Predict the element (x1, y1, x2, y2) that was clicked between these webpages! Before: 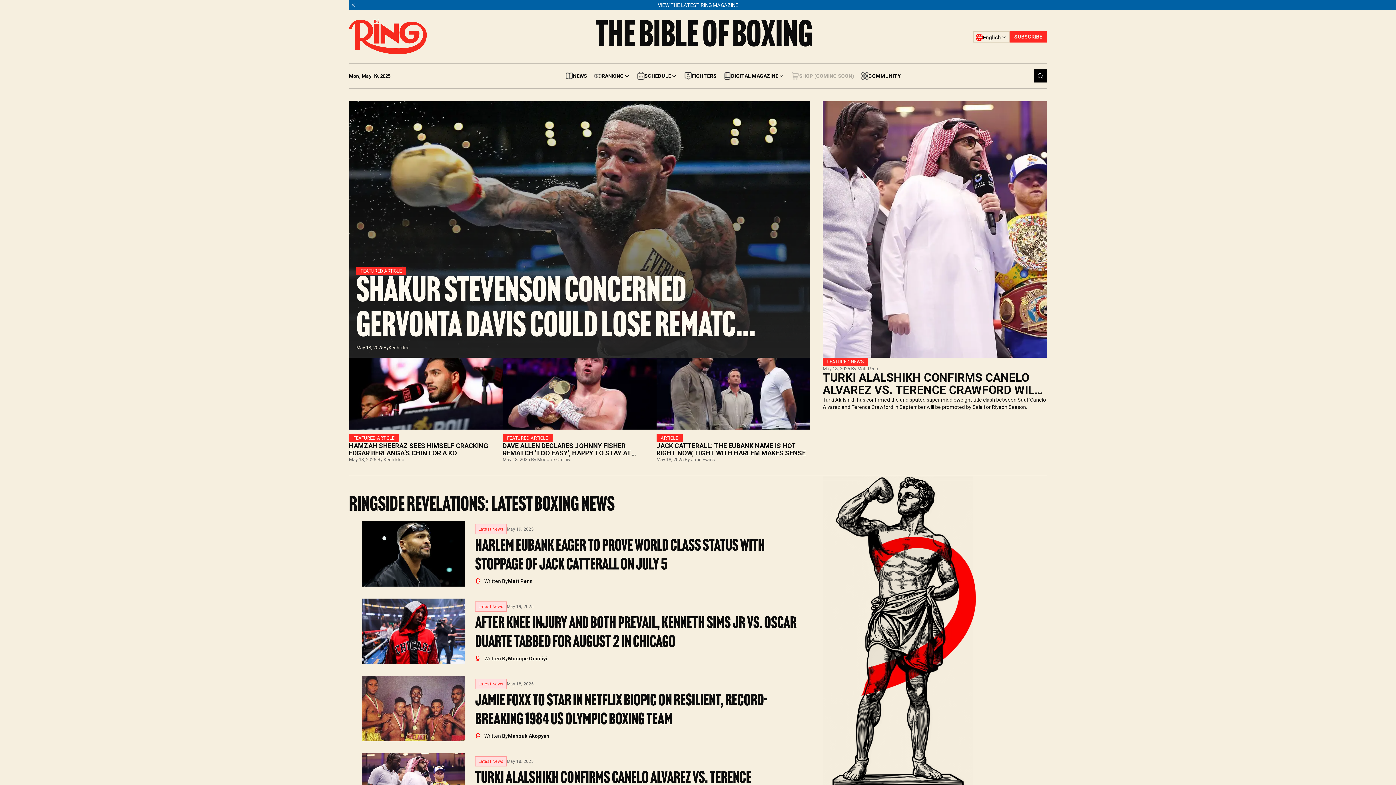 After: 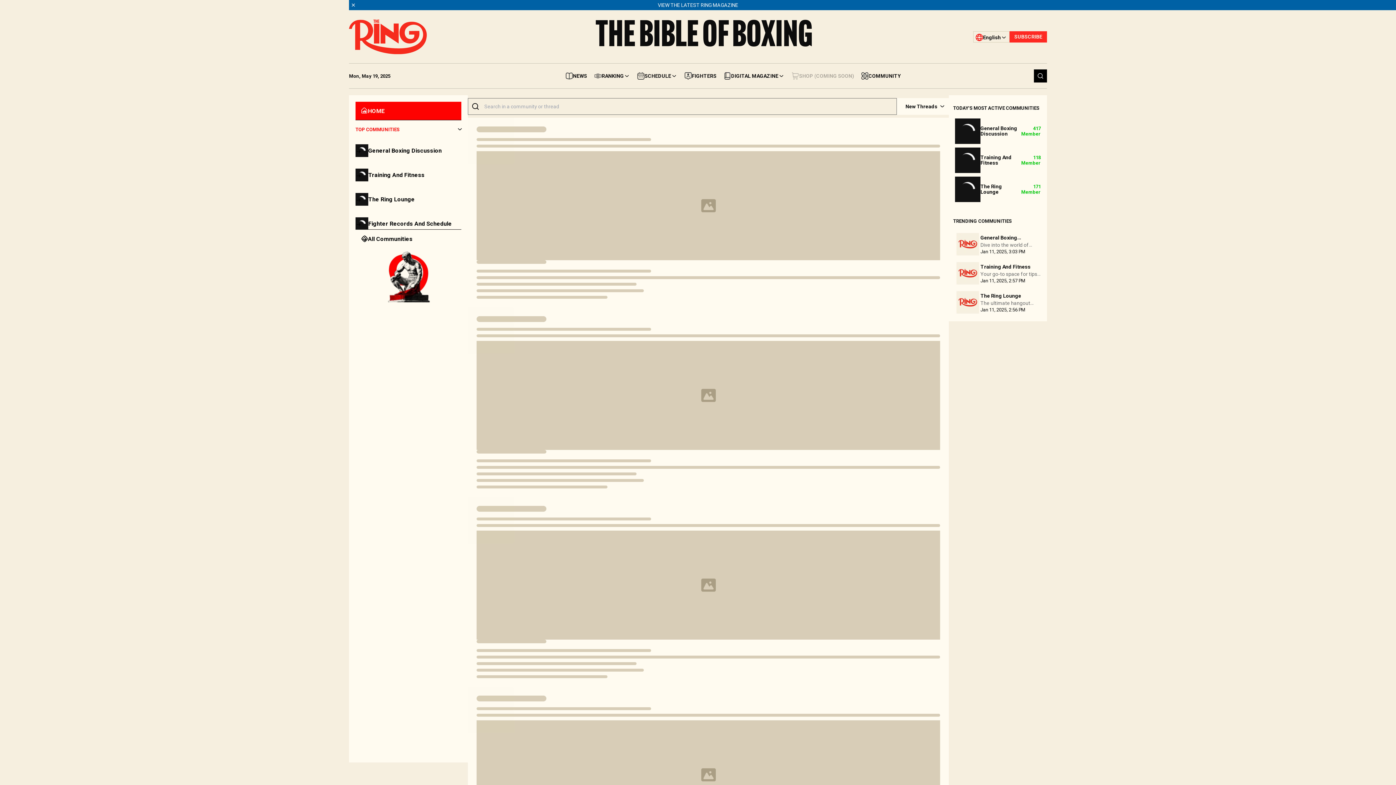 Action: label: COMMUNITY bbox: (857, 68, 904, 83)